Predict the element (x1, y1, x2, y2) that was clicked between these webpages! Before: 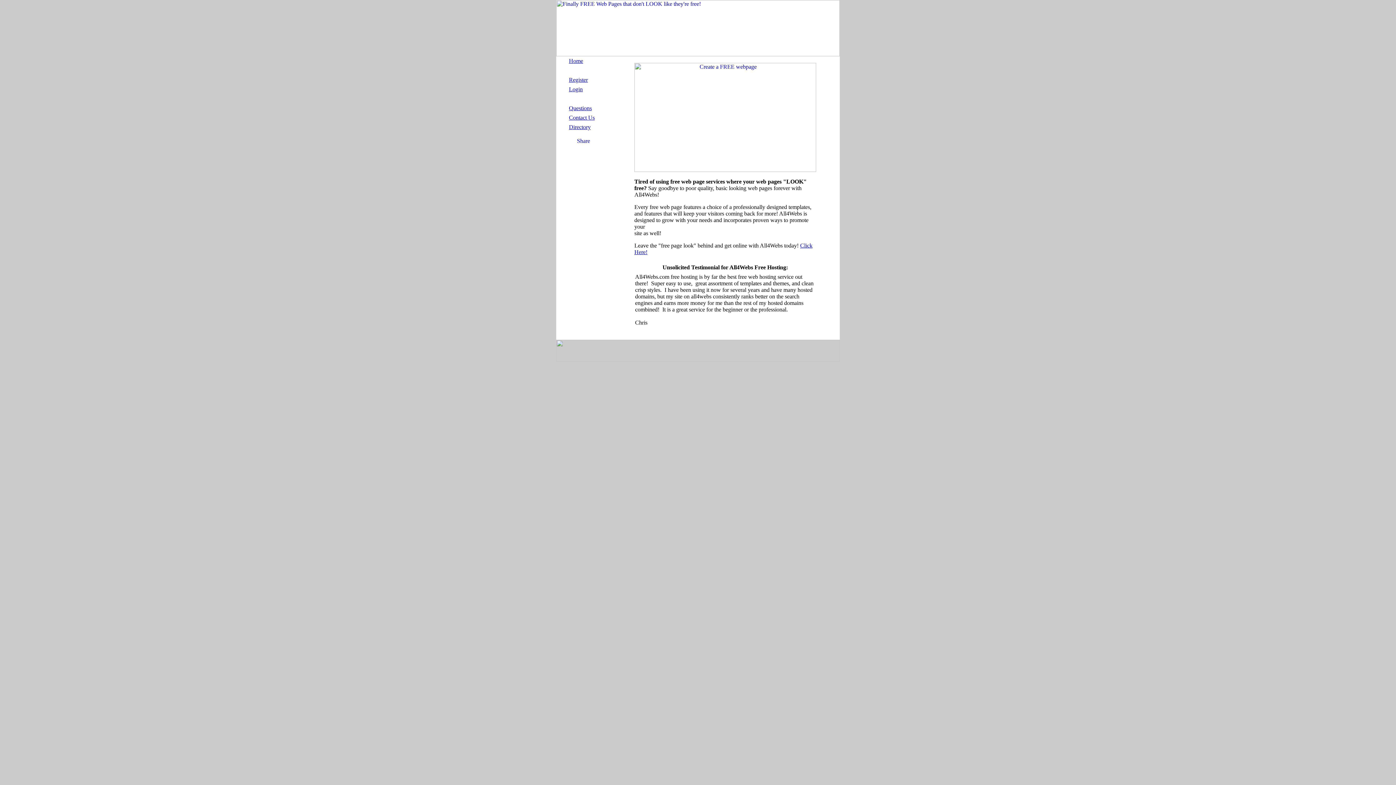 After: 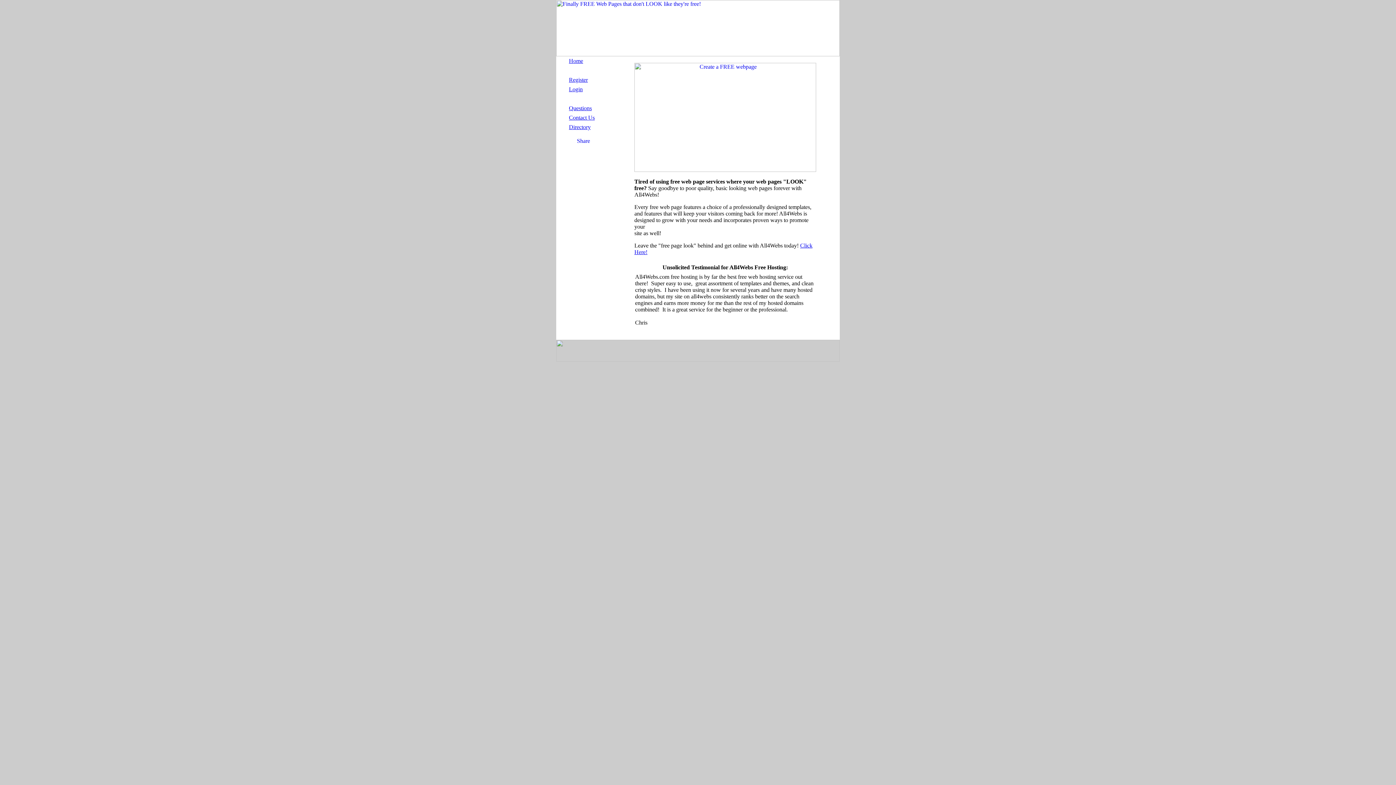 Action: bbox: (569, 76, 588, 82) label: Register